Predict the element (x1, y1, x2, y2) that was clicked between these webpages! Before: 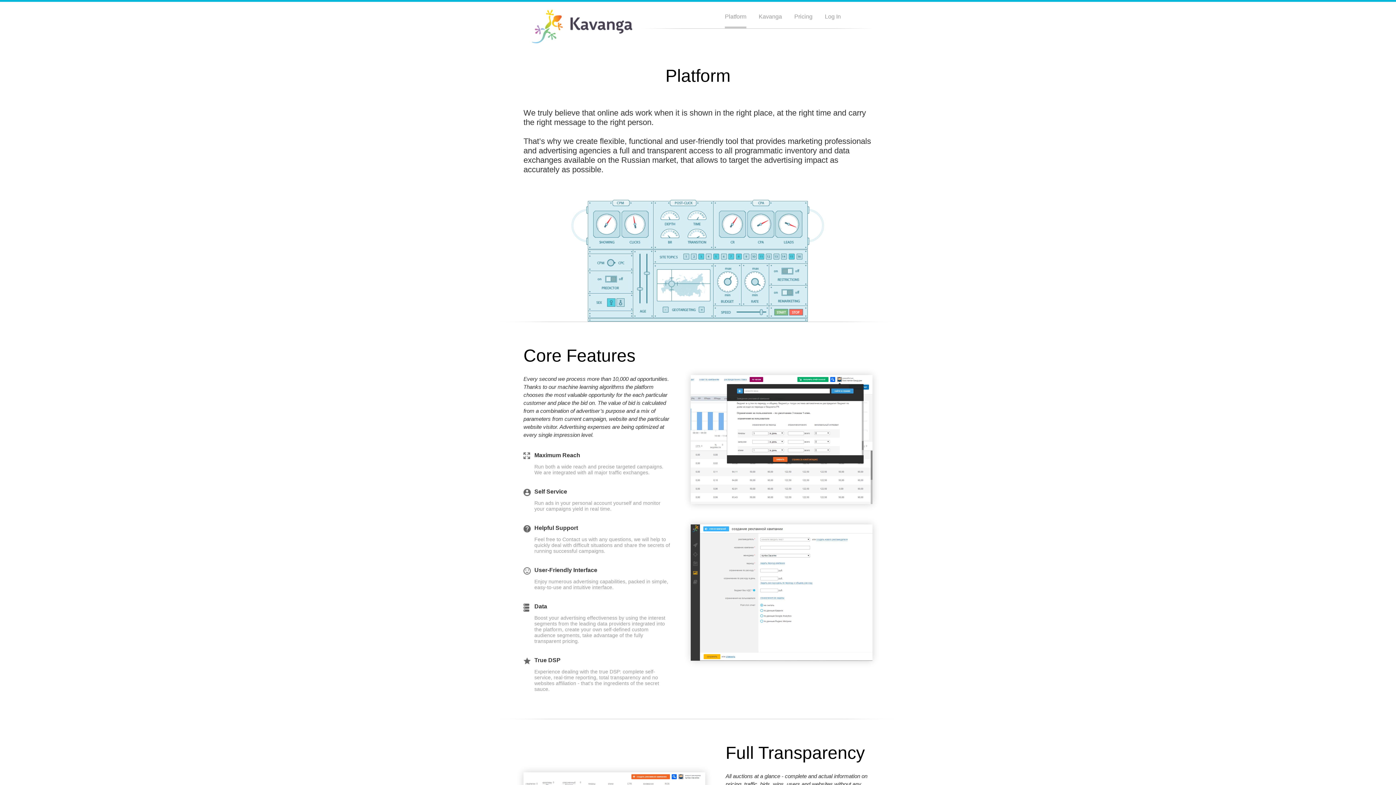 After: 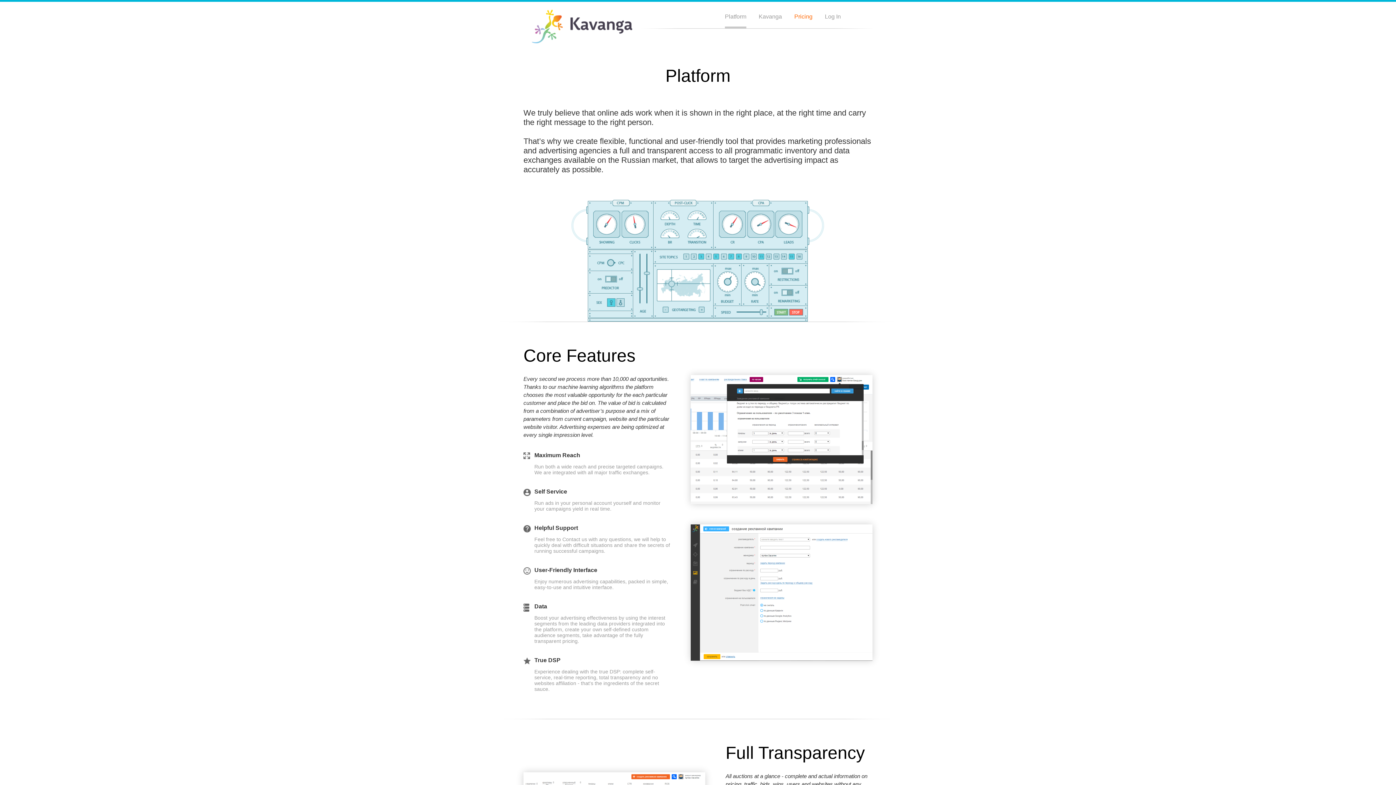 Action: label: Pricing bbox: (794, 13, 812, 28)